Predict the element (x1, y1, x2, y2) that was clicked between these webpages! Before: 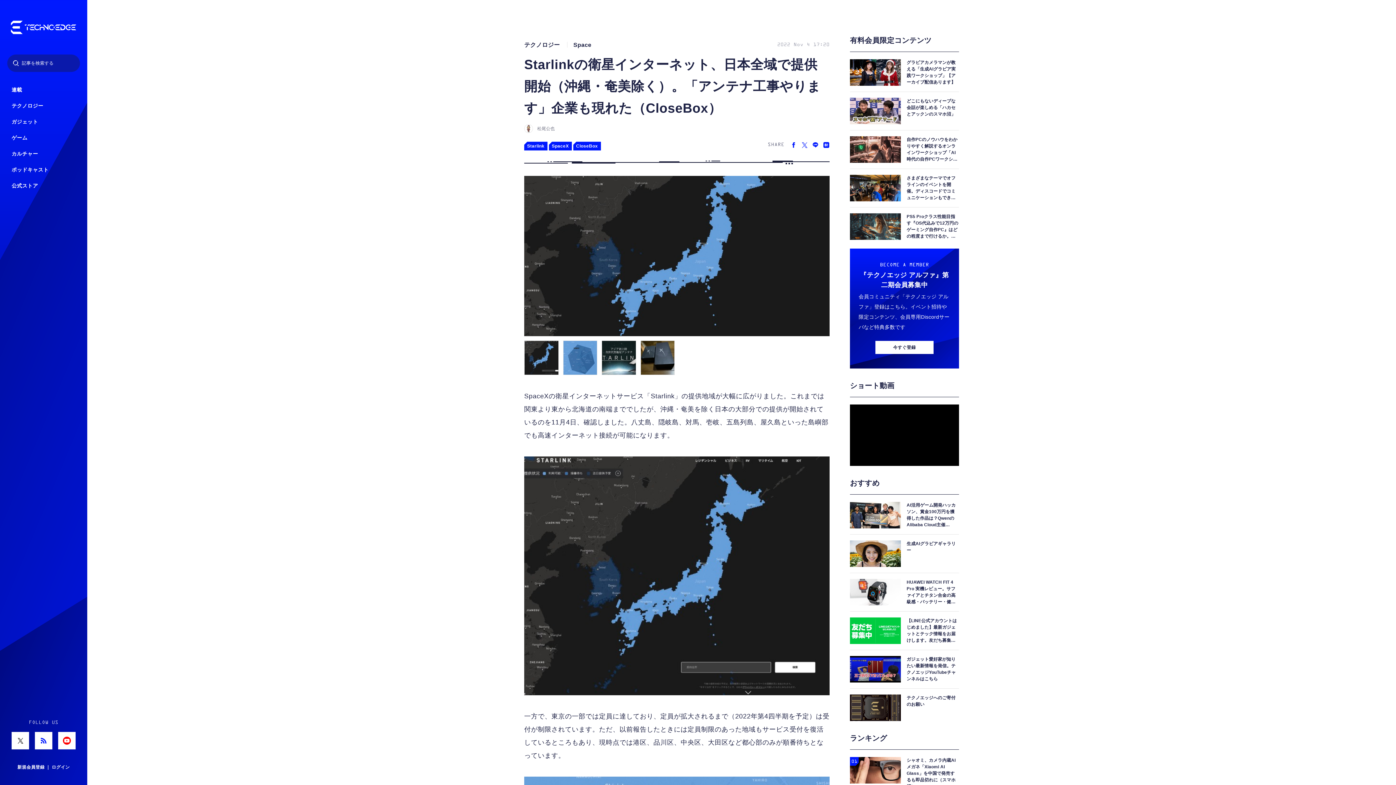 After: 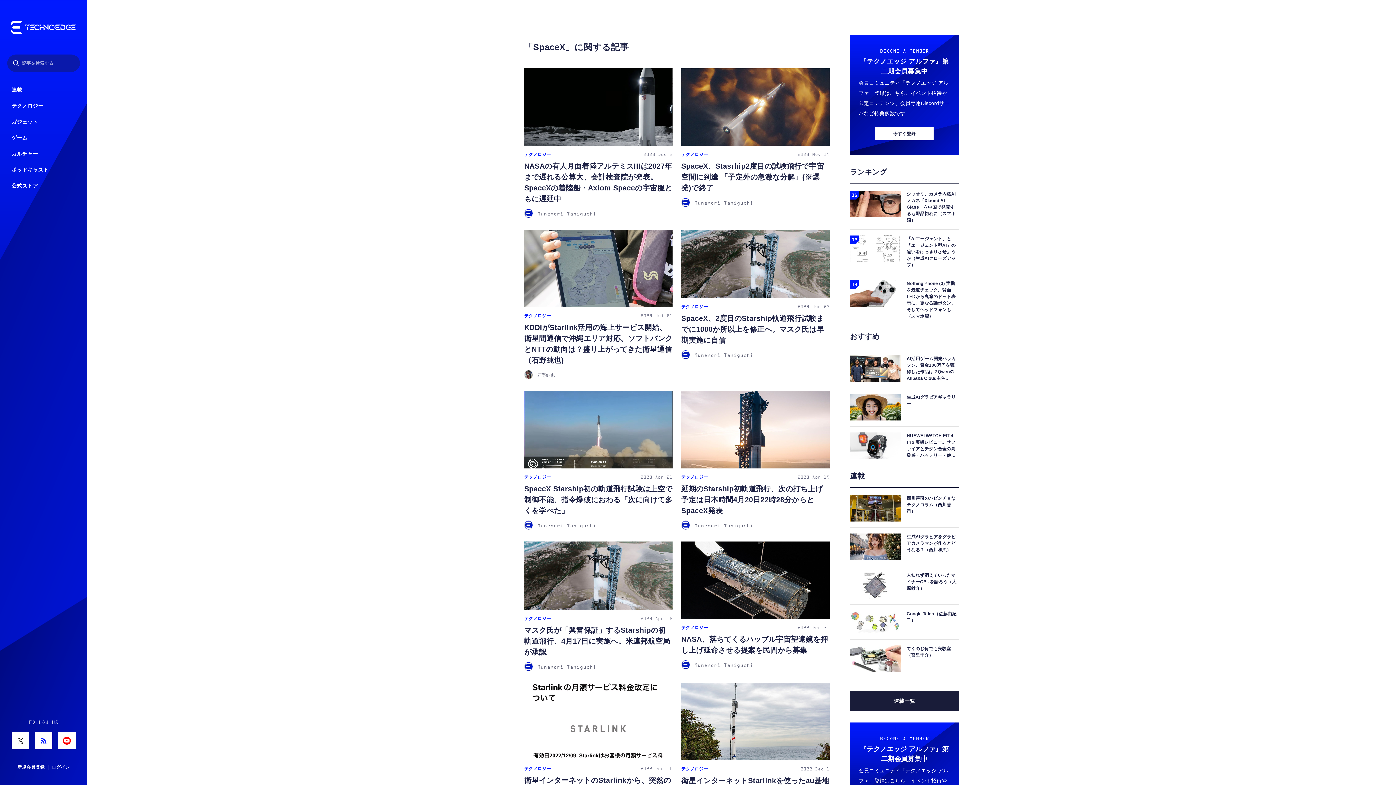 Action: bbox: (549, 141, 571, 150) label: SpaceX